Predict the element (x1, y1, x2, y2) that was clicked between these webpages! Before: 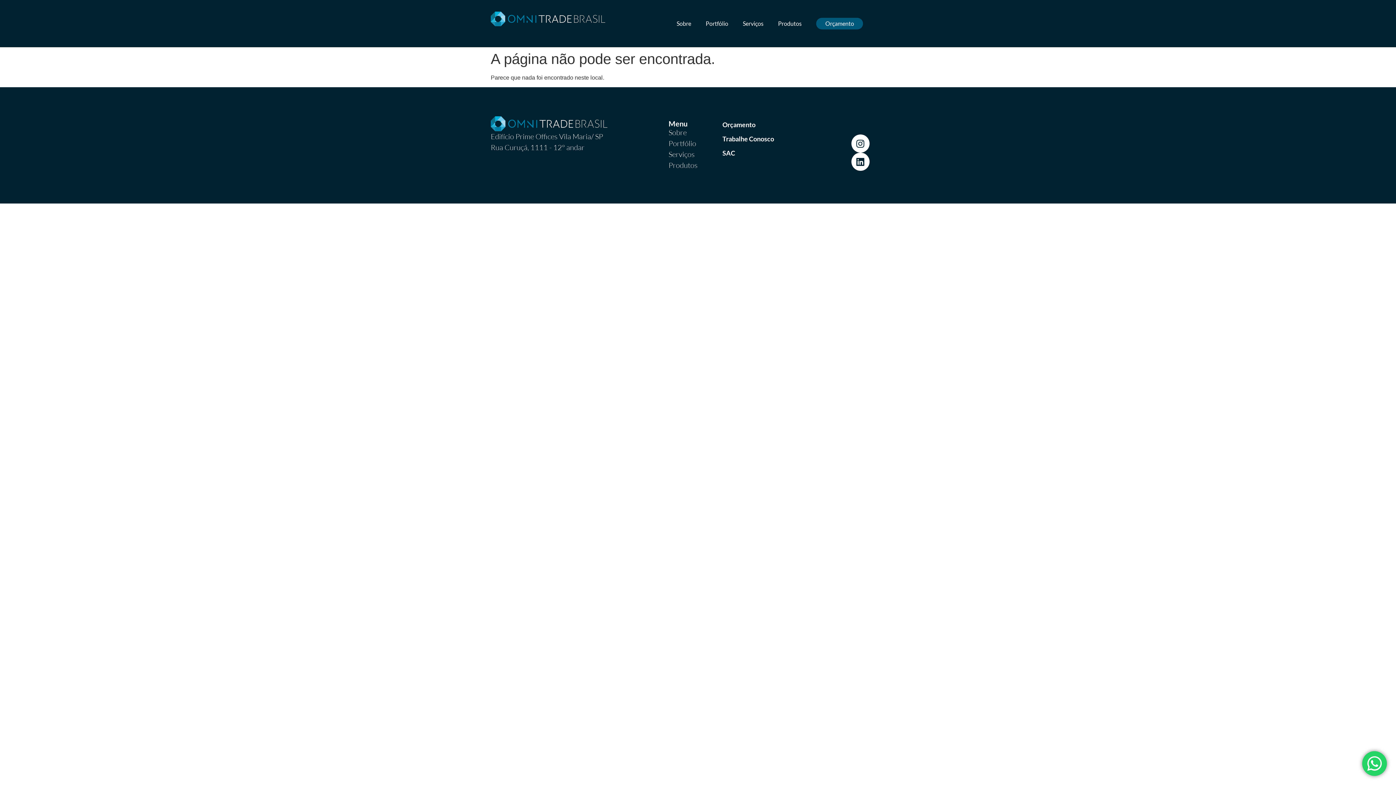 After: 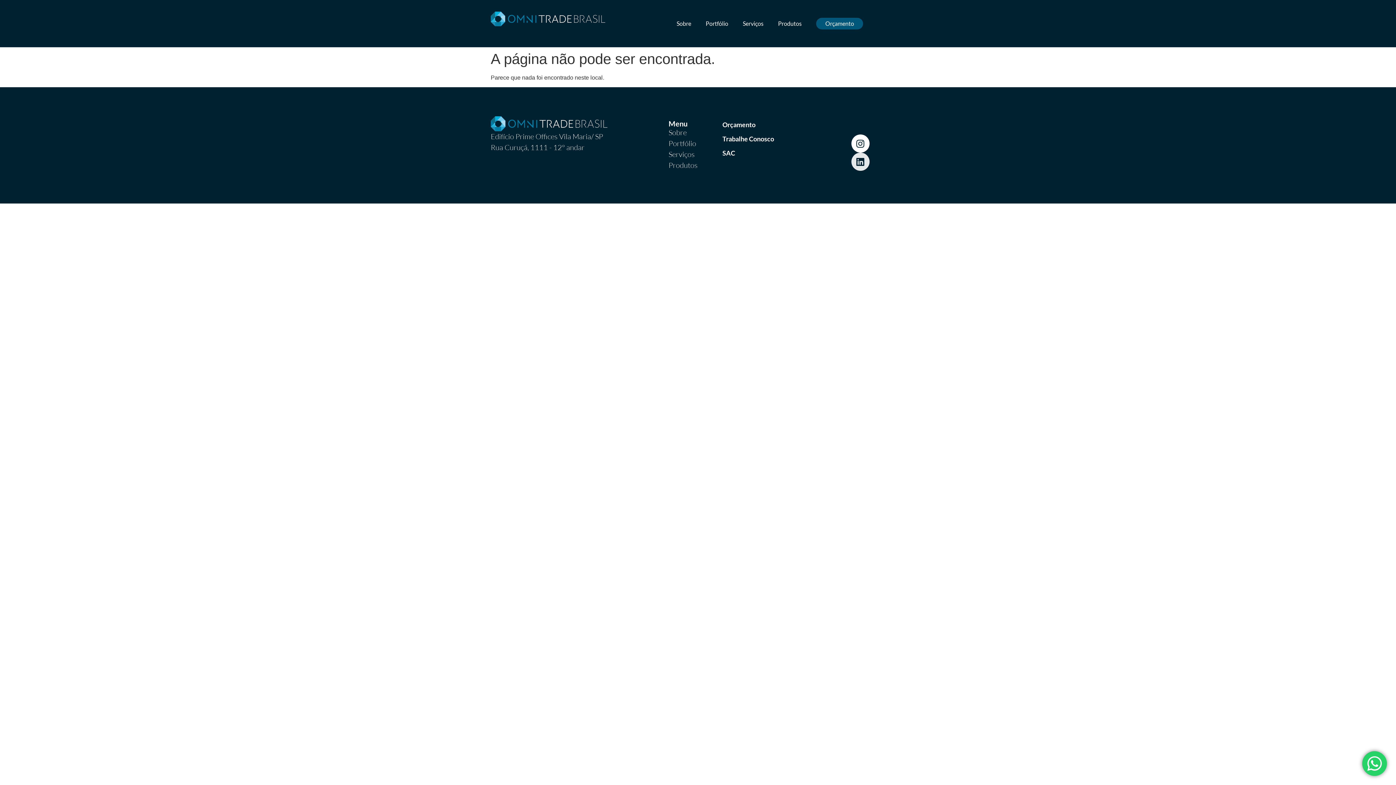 Action: bbox: (851, 152, 869, 171) label: Linkedin